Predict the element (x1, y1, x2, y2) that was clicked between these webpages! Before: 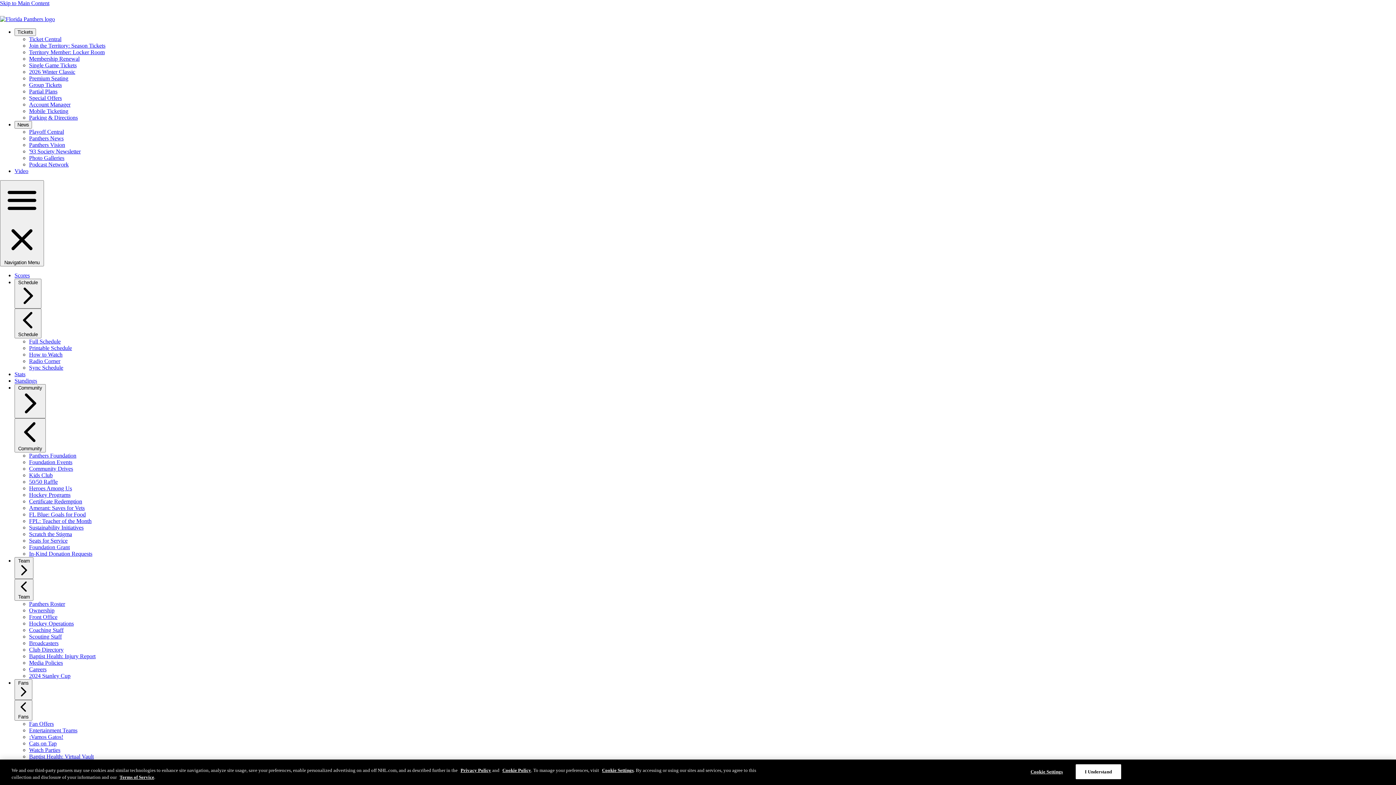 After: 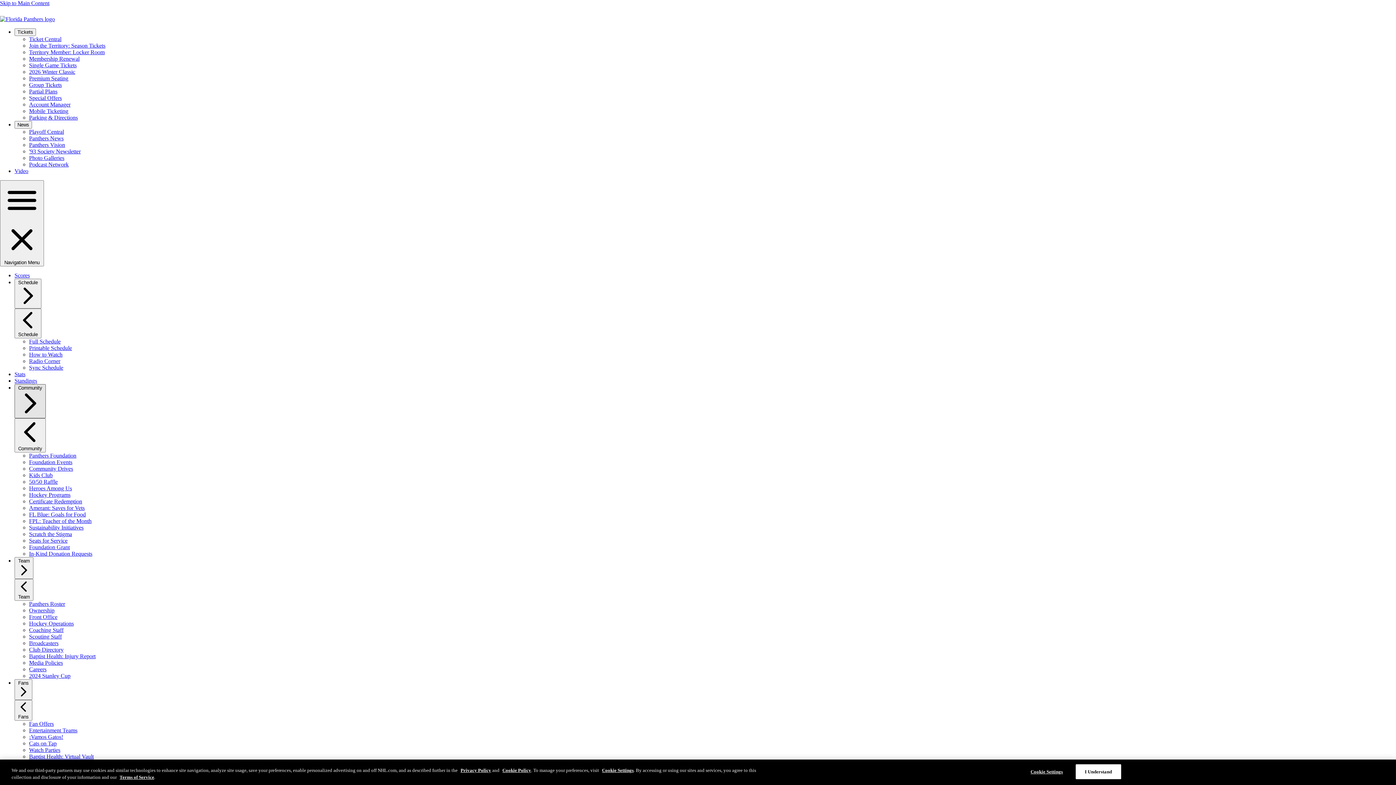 Action: label: Community  bbox: (14, 384, 45, 418)